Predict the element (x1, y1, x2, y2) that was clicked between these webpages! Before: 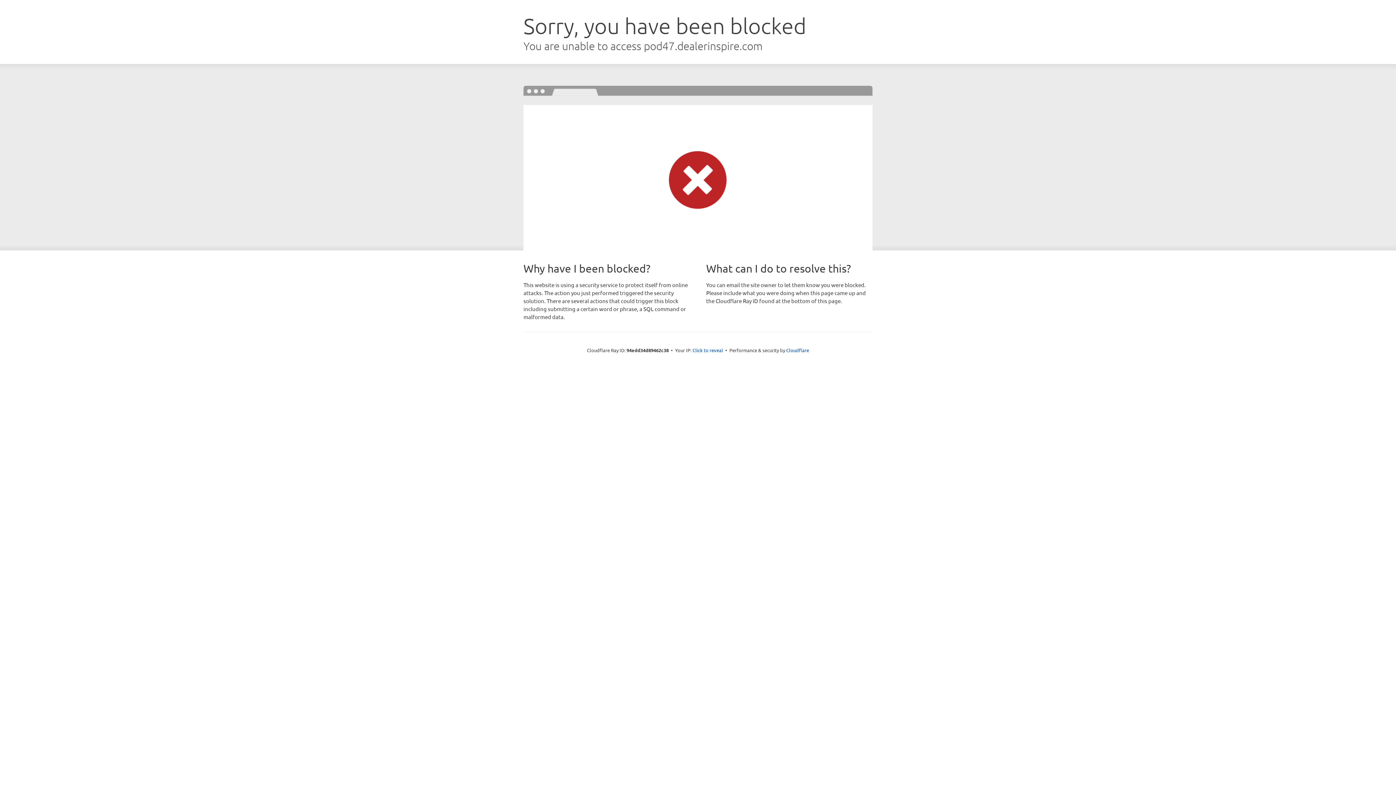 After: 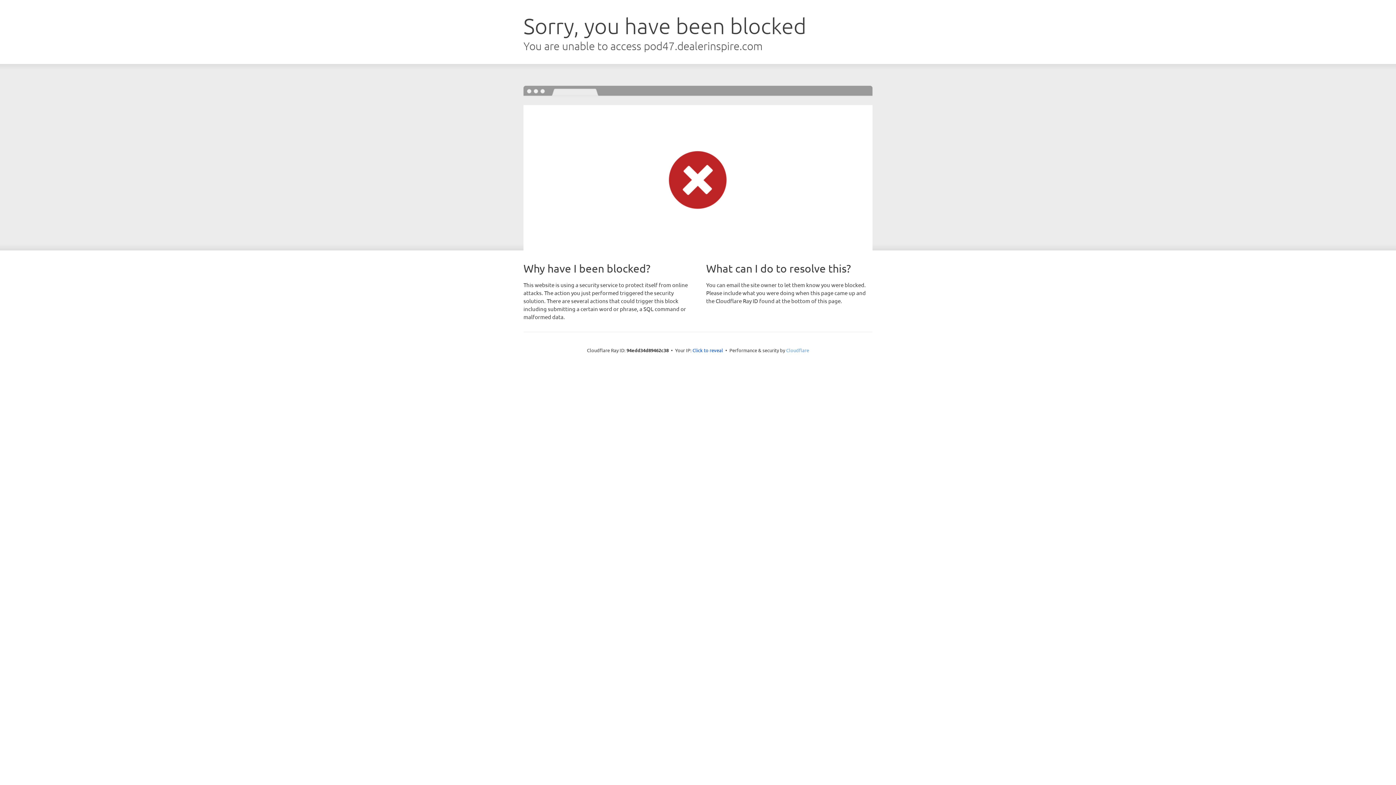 Action: bbox: (786, 347, 809, 353) label: Cloudflare